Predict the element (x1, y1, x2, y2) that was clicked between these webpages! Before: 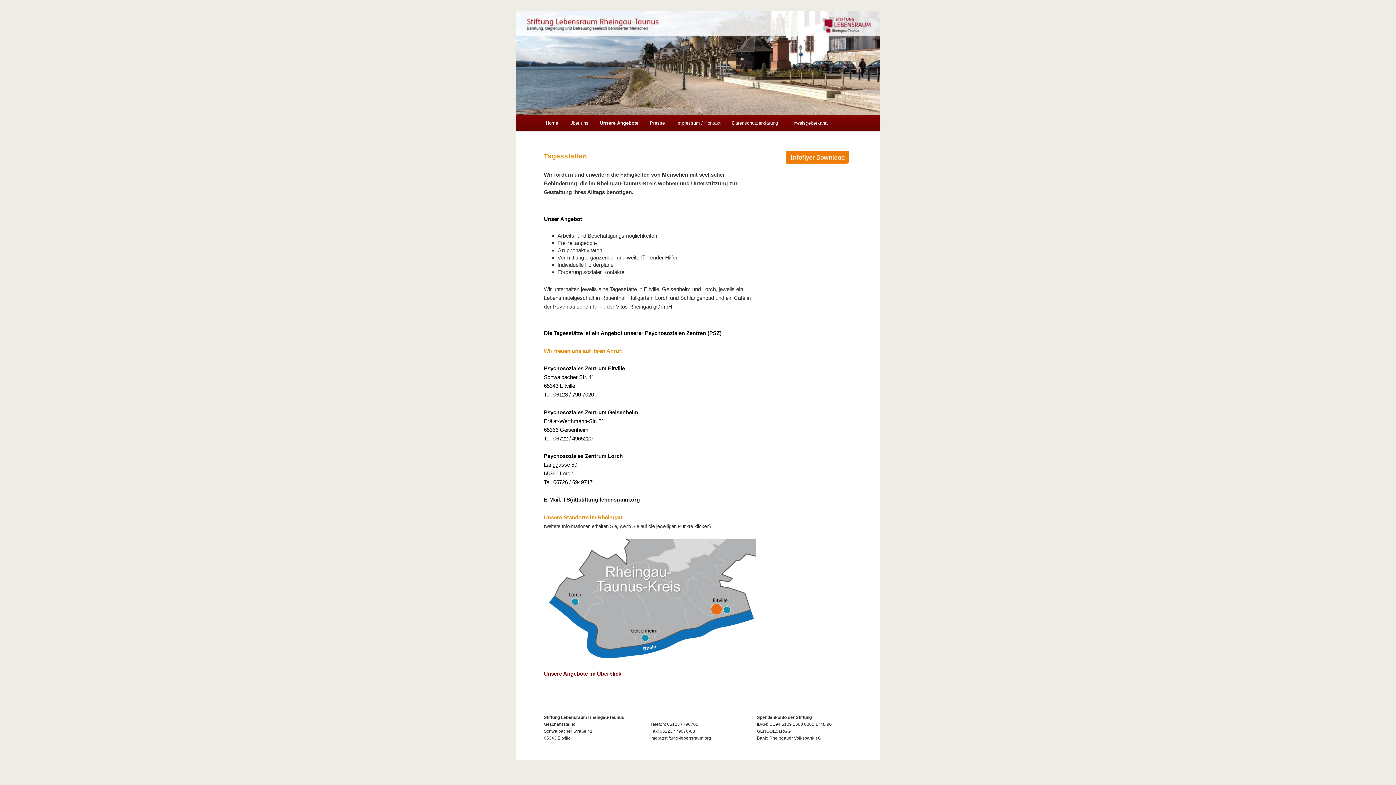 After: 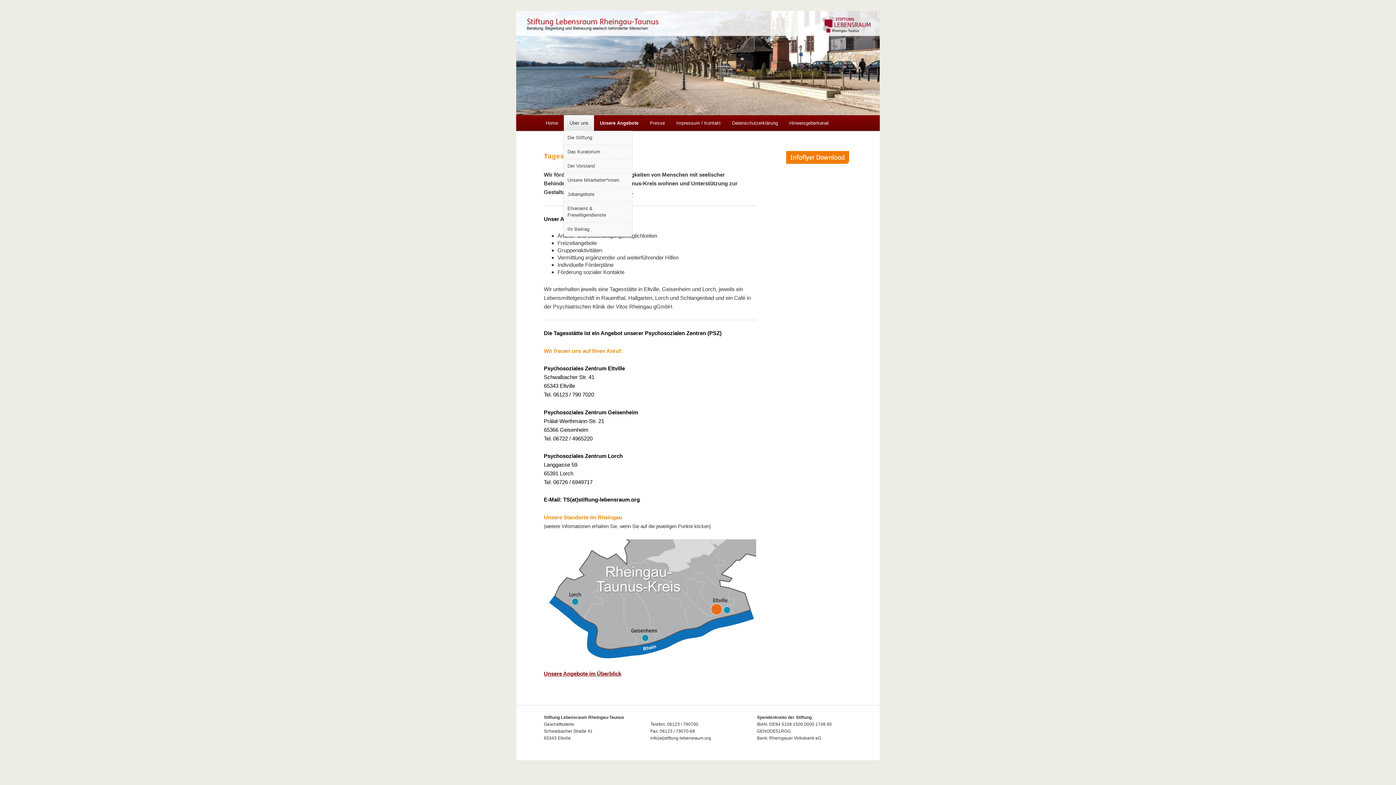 Action: label: Über uns bbox: (563, 115, 594, 130)